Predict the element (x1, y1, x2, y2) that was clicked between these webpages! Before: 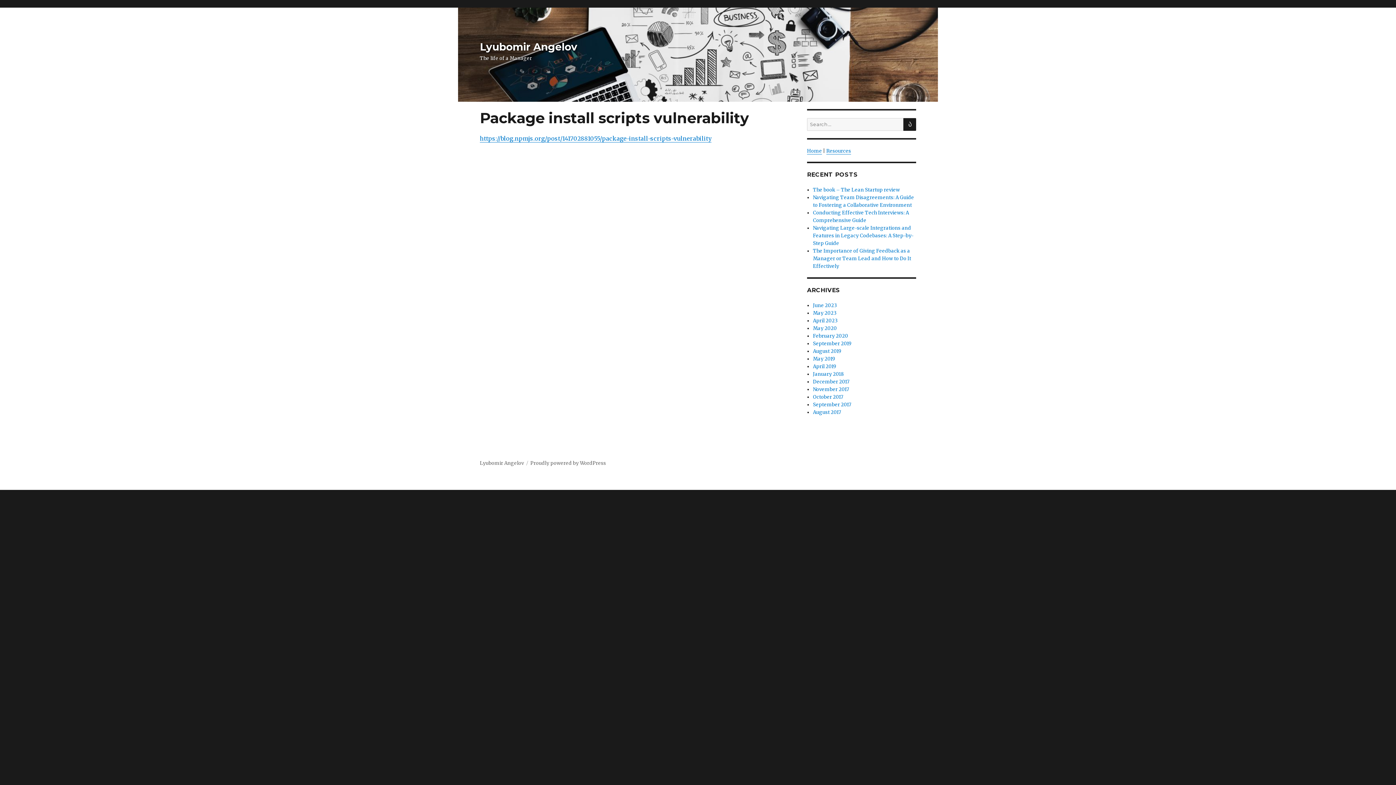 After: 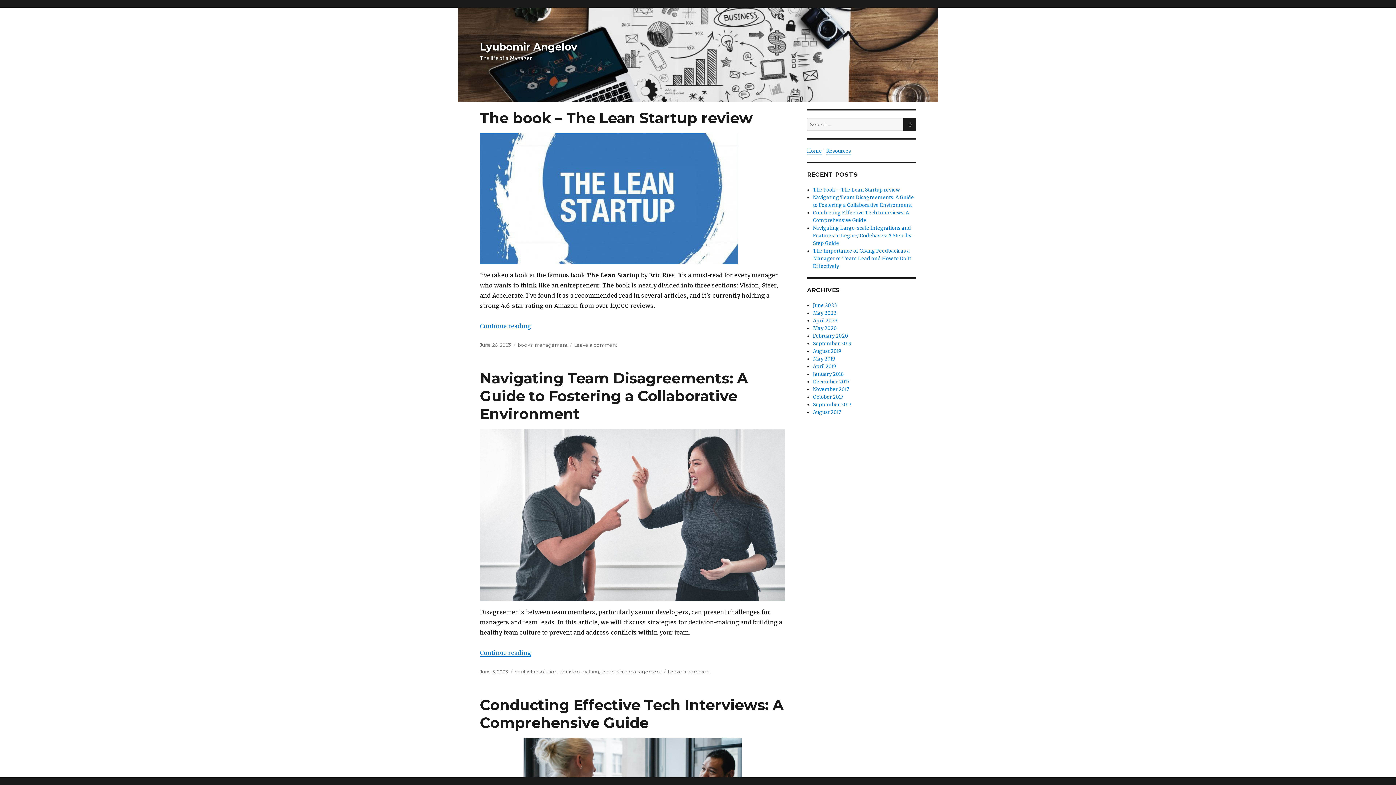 Action: label: Home bbox: (807, 147, 822, 154)